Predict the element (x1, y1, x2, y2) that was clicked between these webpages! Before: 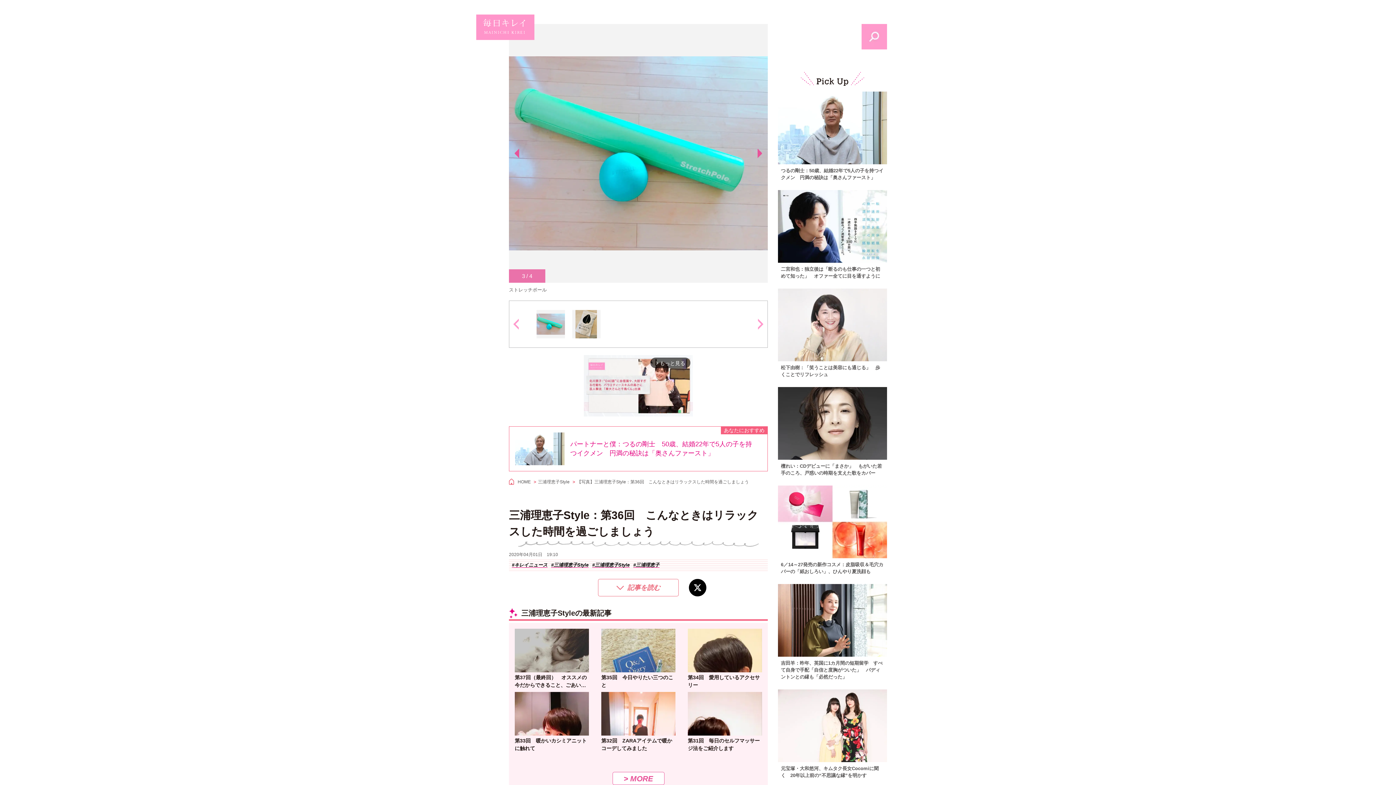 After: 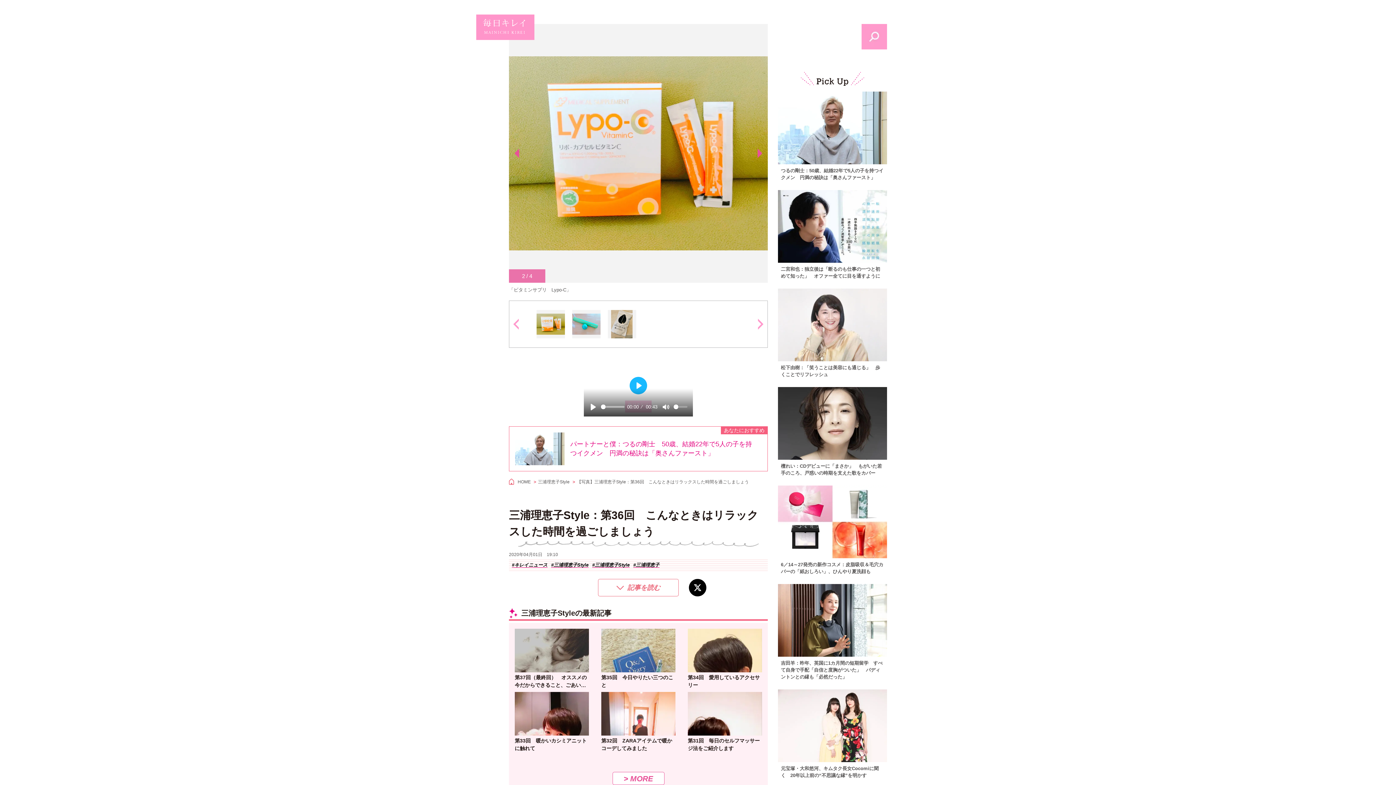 Action: bbox: (510, 148, 519, 158)